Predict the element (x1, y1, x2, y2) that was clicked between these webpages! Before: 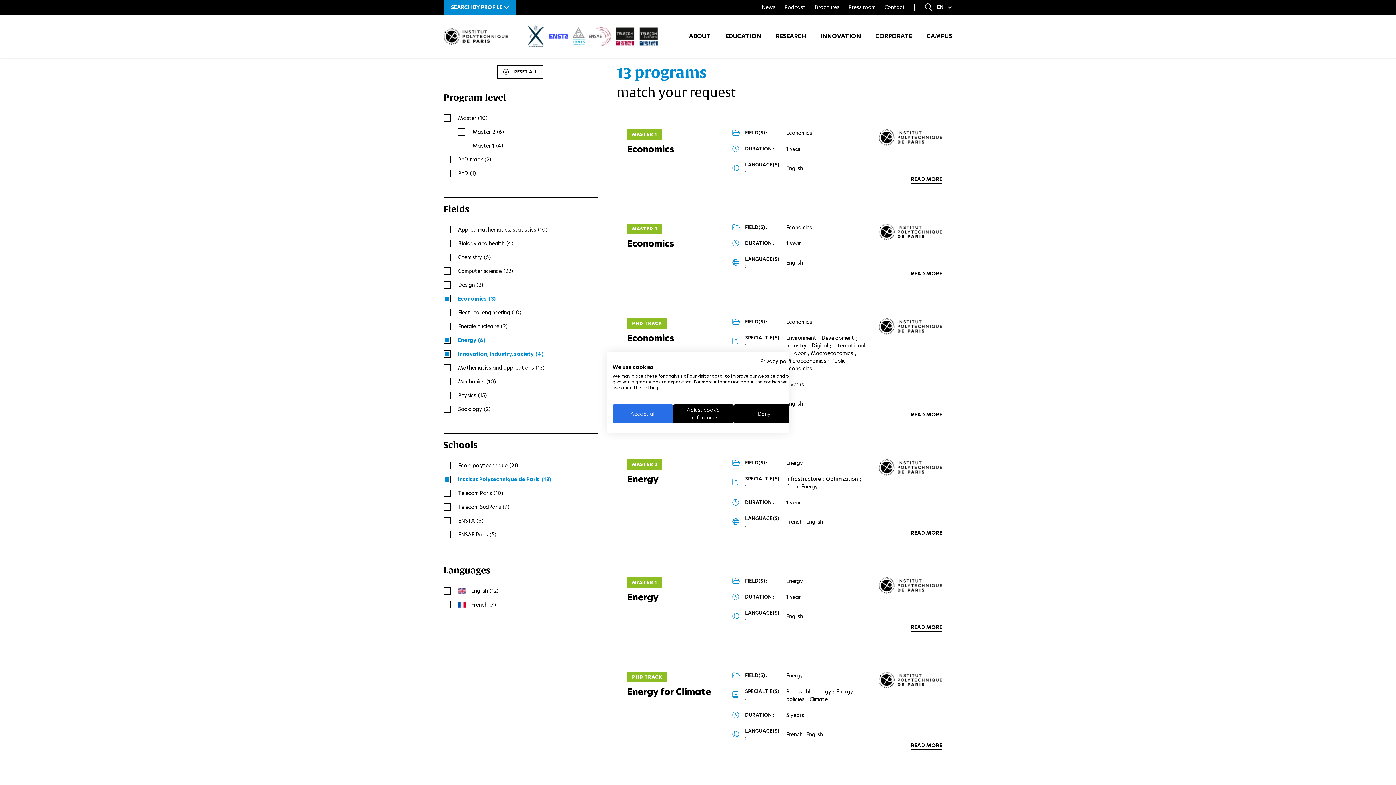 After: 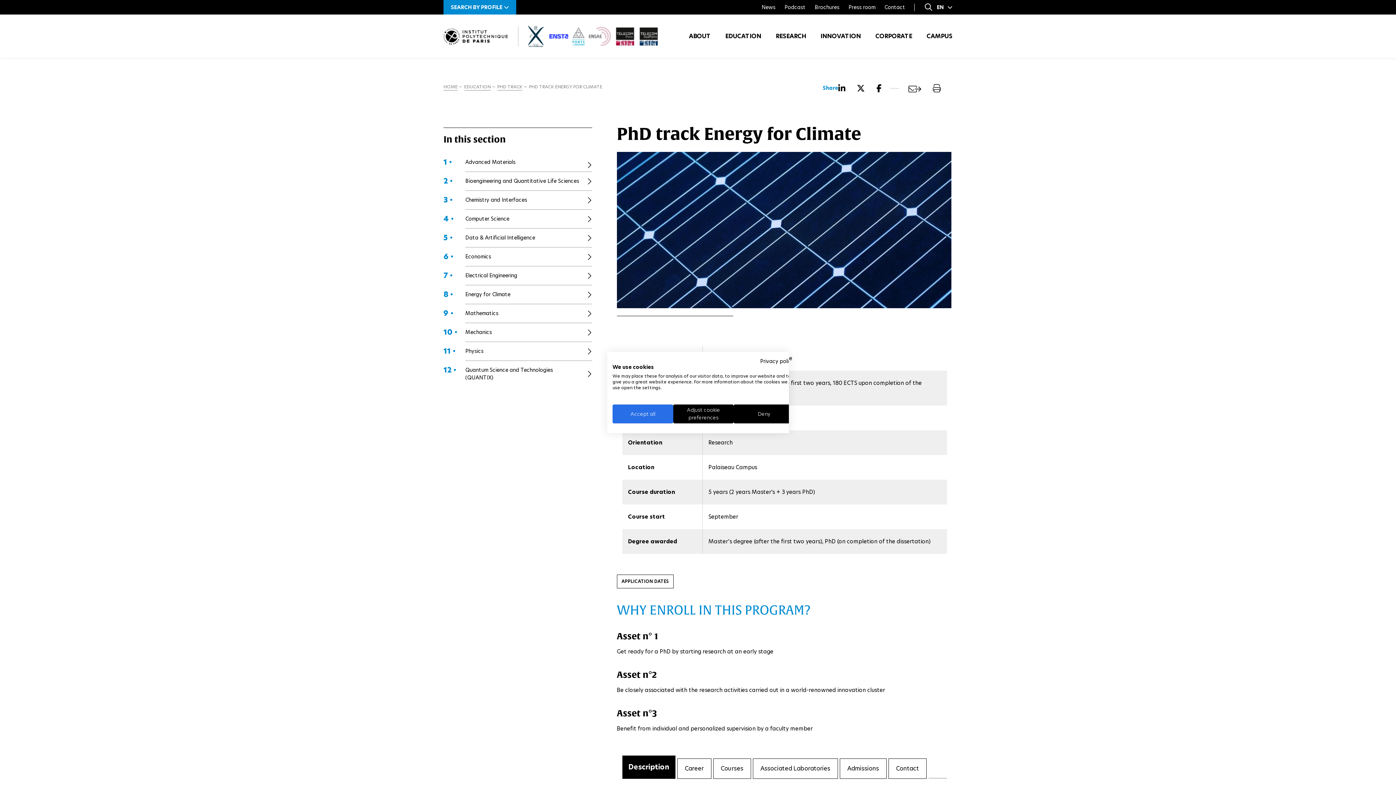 Action: bbox: (878, 672, 942, 688)